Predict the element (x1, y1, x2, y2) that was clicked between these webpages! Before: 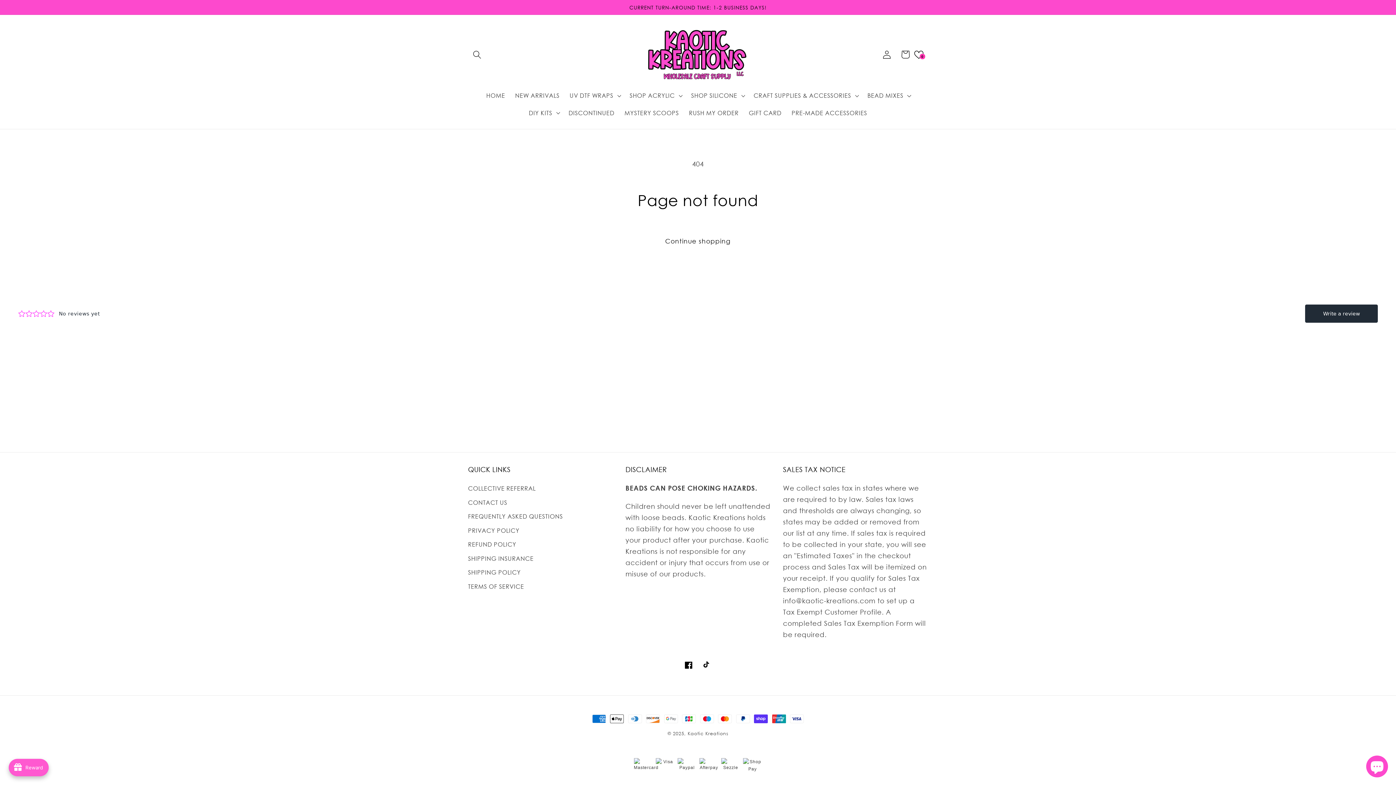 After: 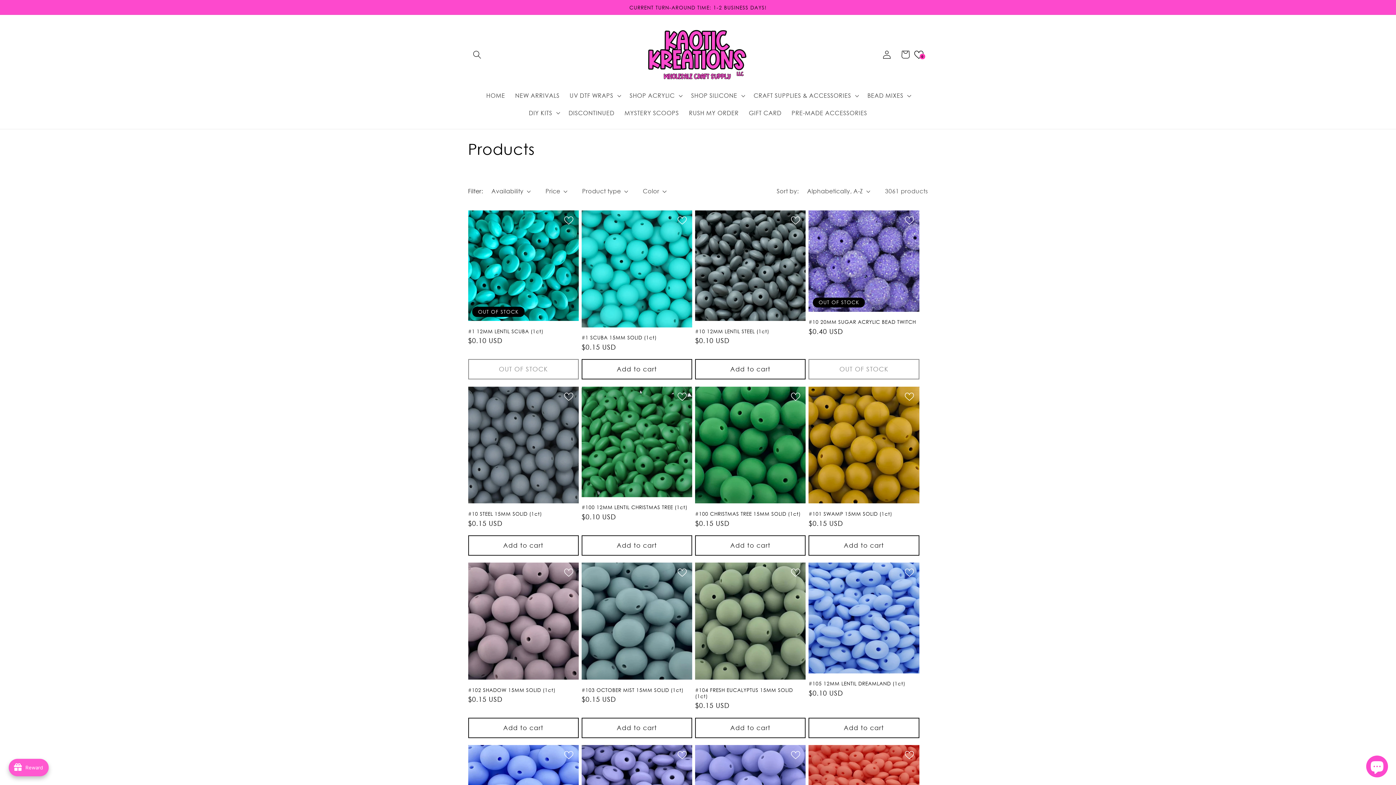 Action: bbox: (652, 231, 743, 251) label: Continue shopping